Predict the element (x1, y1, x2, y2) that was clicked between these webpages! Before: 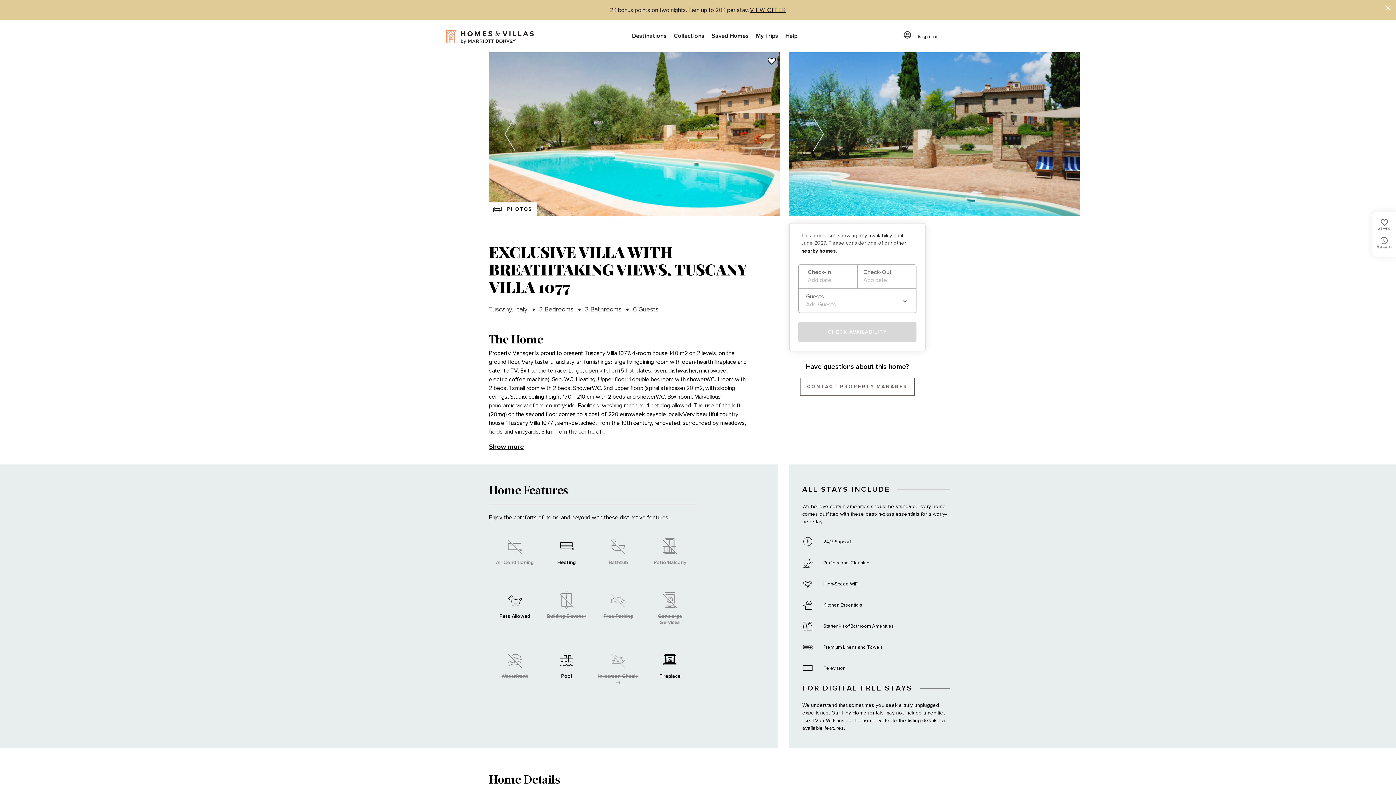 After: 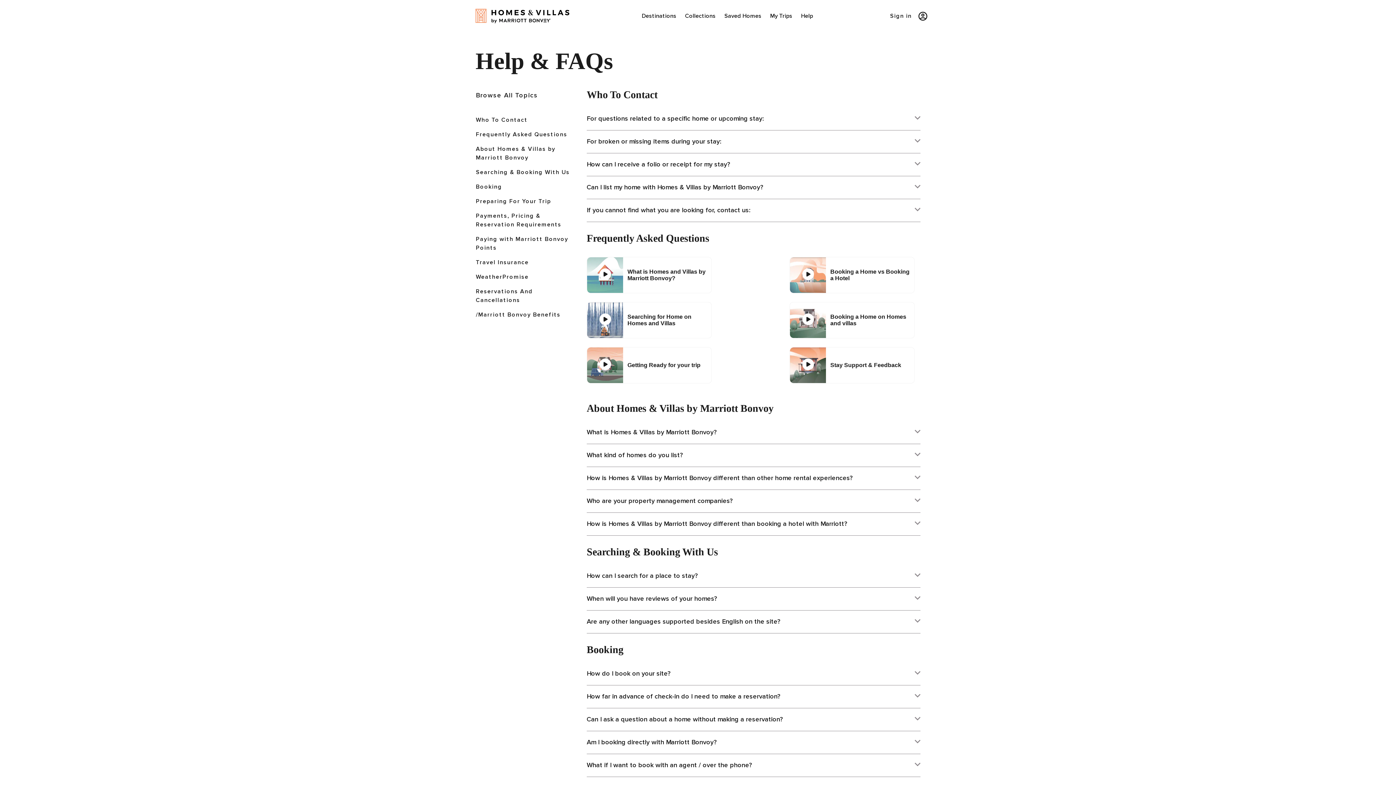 Action: bbox: (782, 20, 801, 52) label: Help